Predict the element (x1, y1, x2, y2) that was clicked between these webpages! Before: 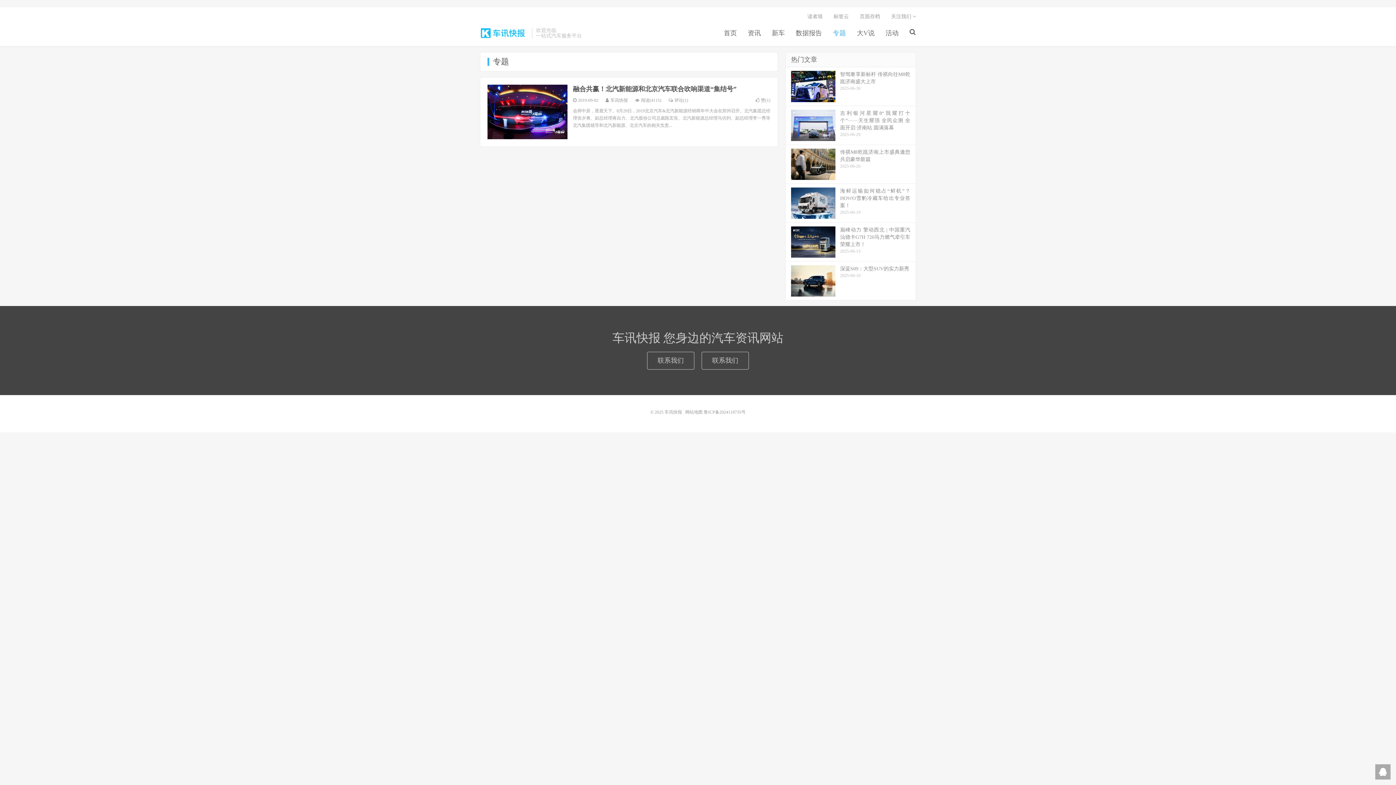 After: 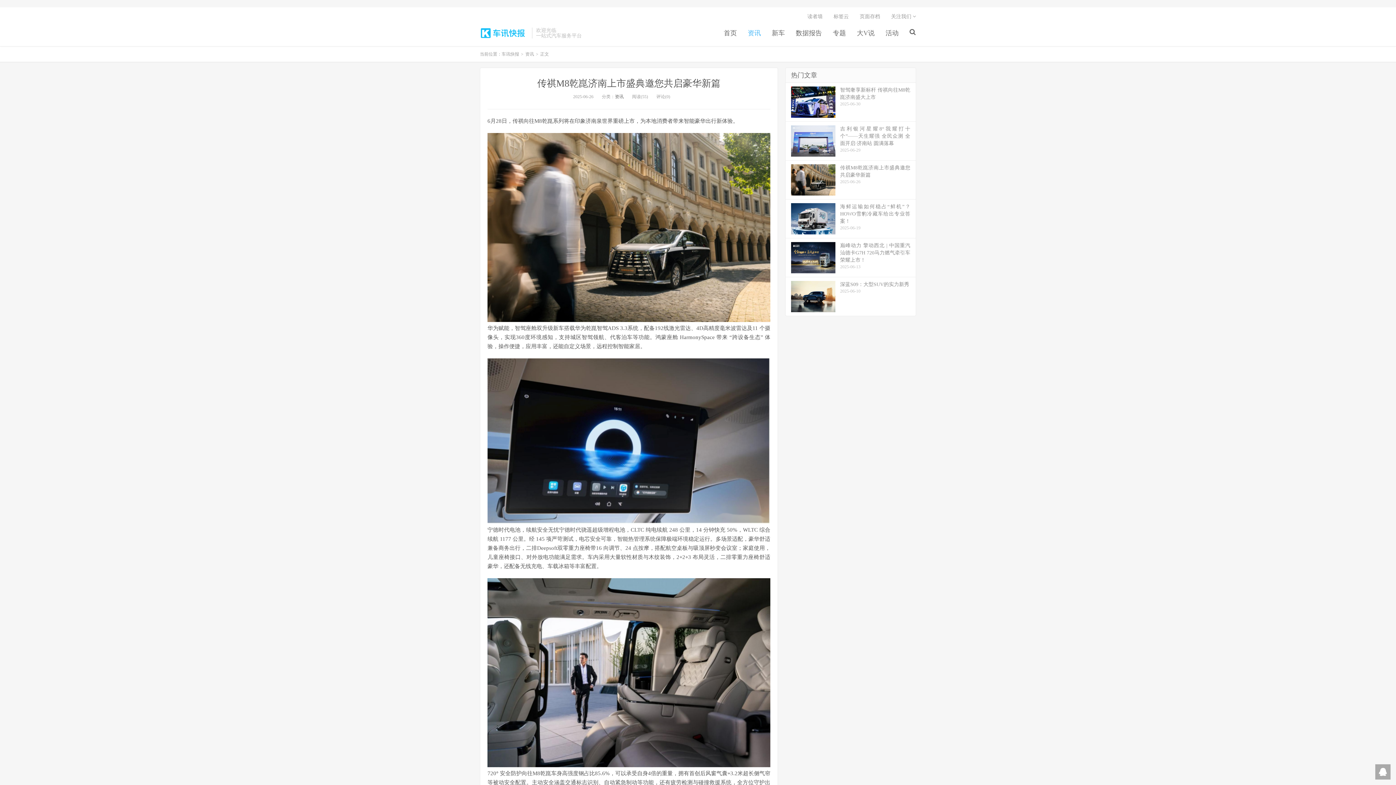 Action: bbox: (785, 145, 916, 184) label: 传祺M8乾崑济南上市盛典邀您共启豪华新篇
2025-06-26